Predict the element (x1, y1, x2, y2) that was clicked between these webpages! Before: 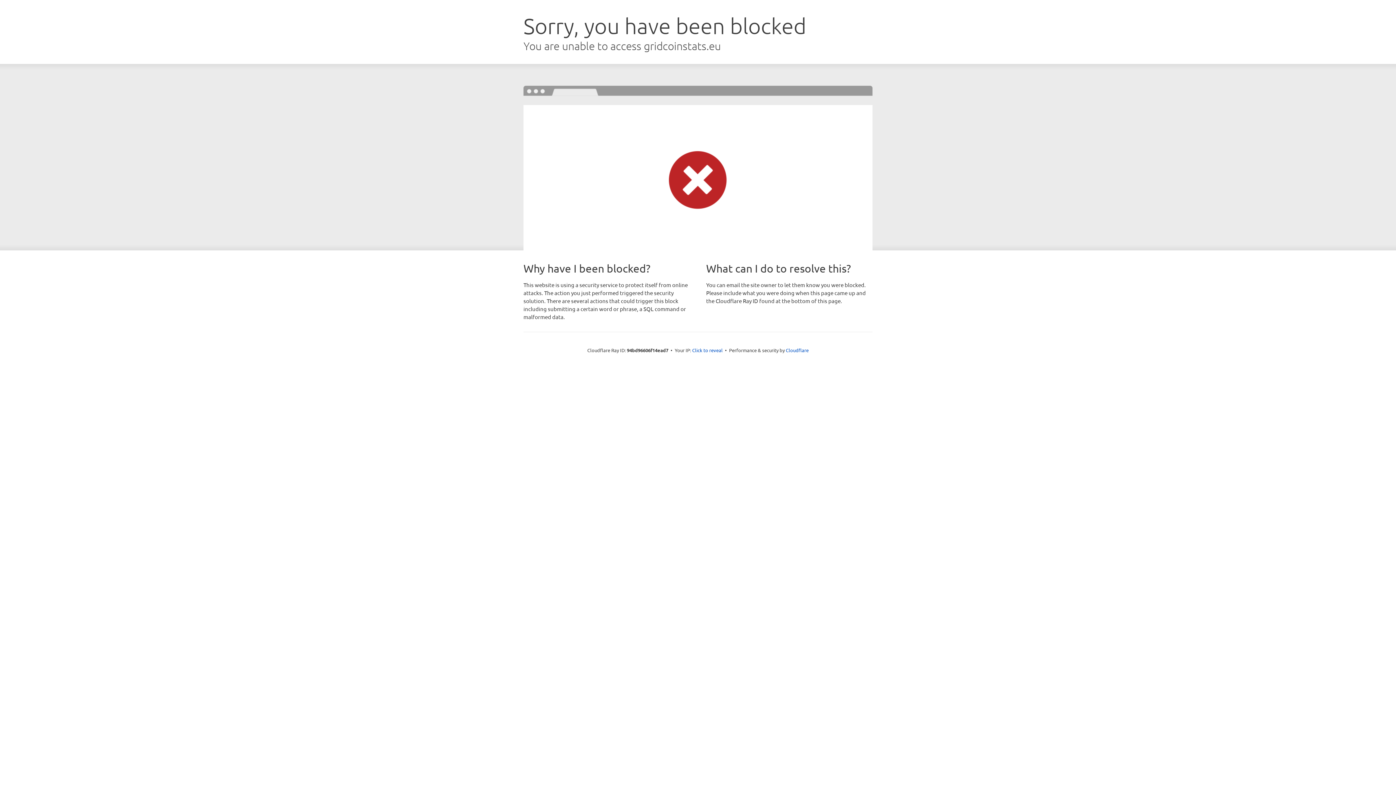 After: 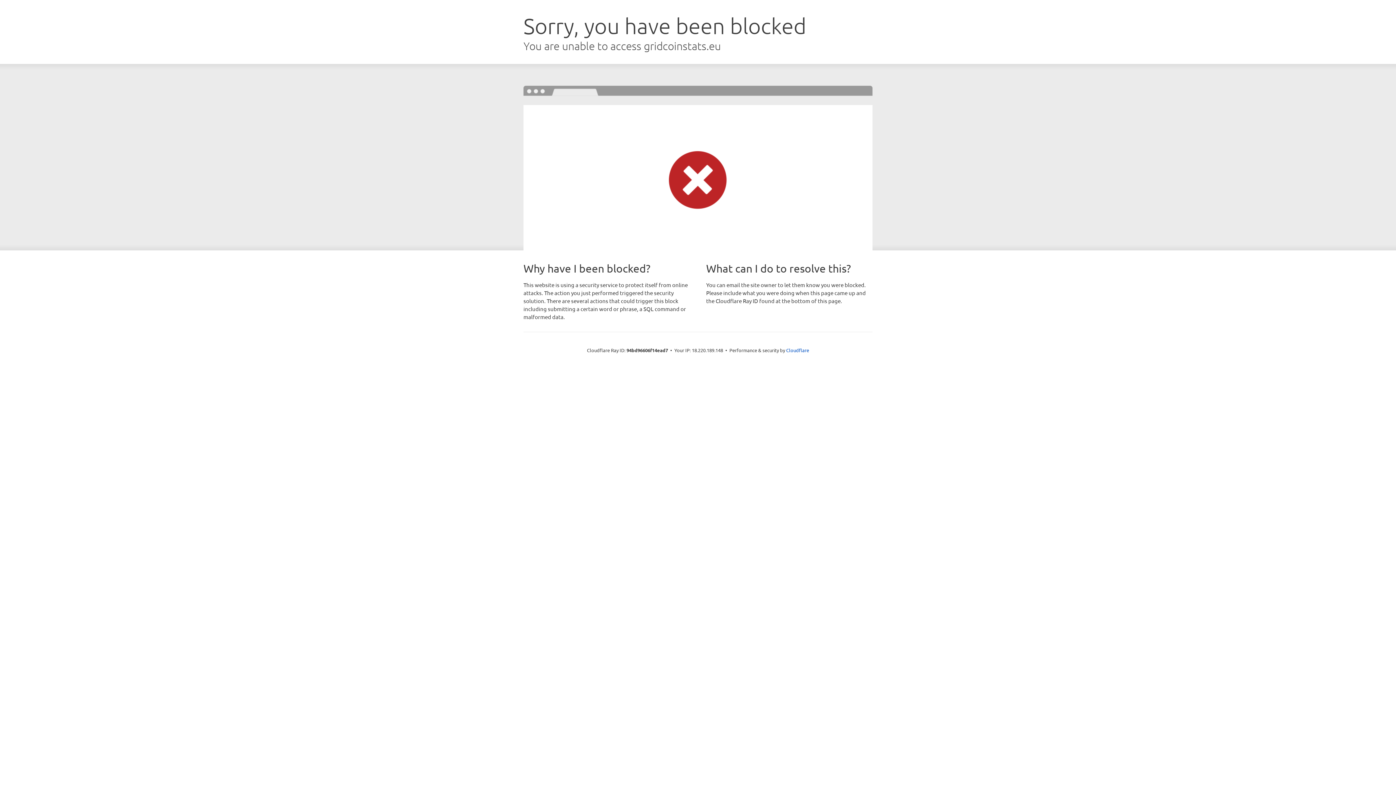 Action: label: Click to reveal bbox: (692, 346, 722, 353)